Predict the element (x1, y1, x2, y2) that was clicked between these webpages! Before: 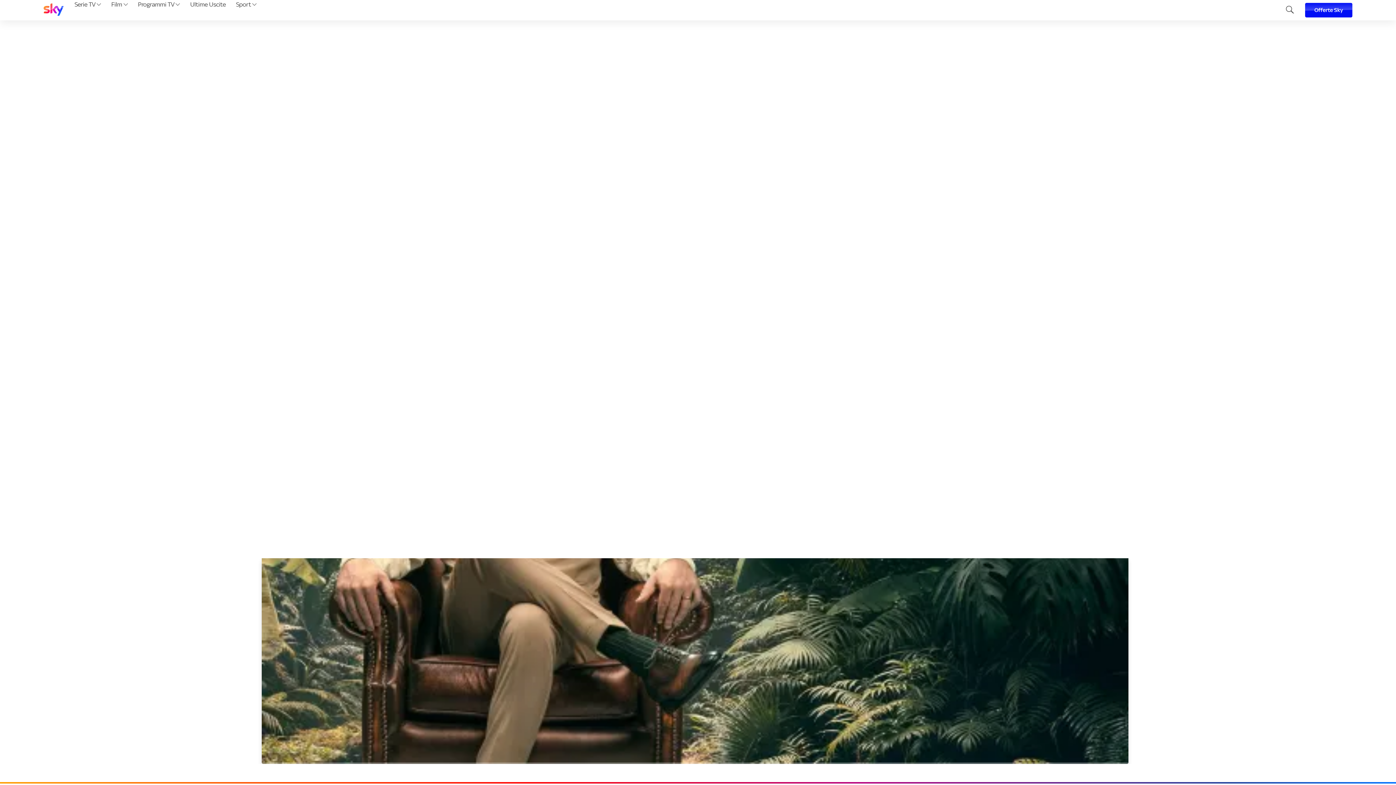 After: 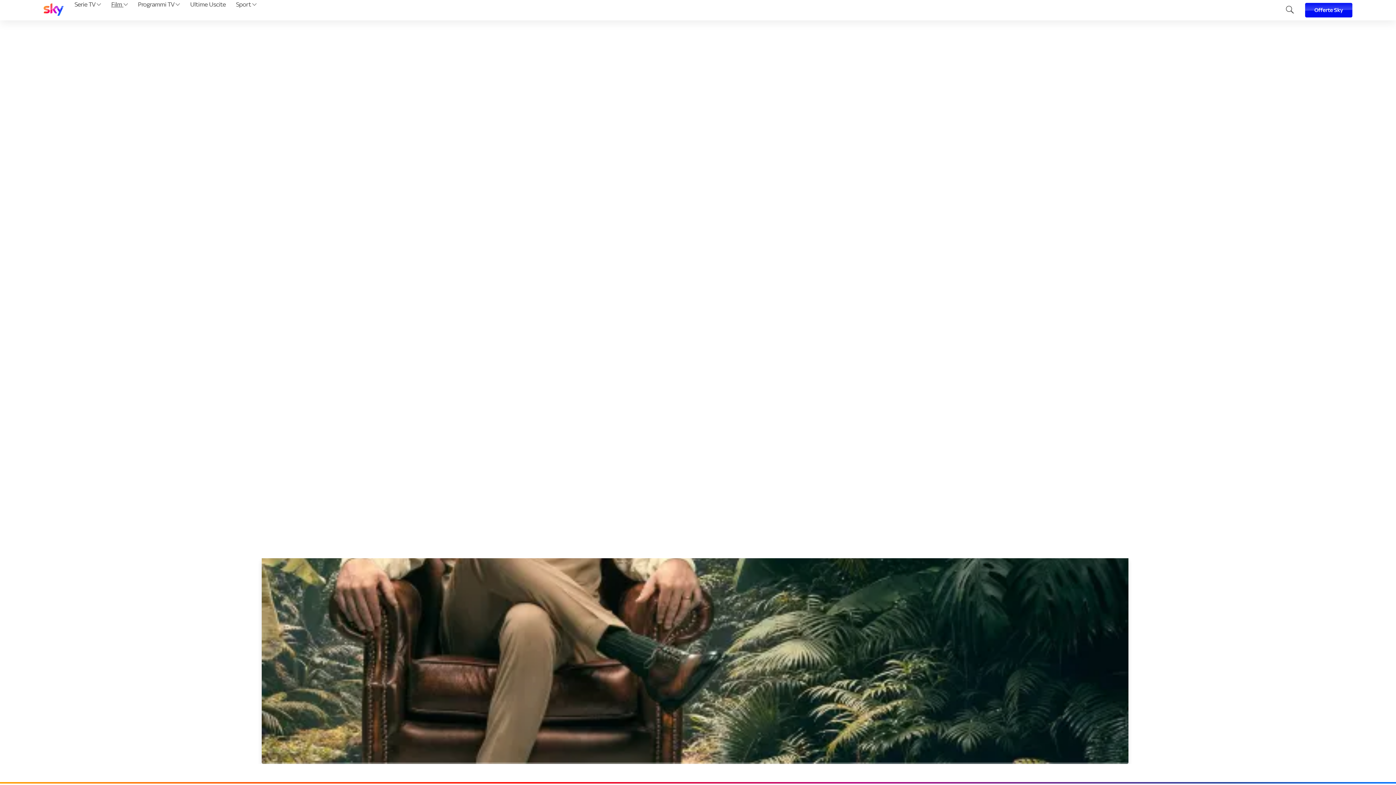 Action: label: Film  bbox: (108, 0, 130, 20)